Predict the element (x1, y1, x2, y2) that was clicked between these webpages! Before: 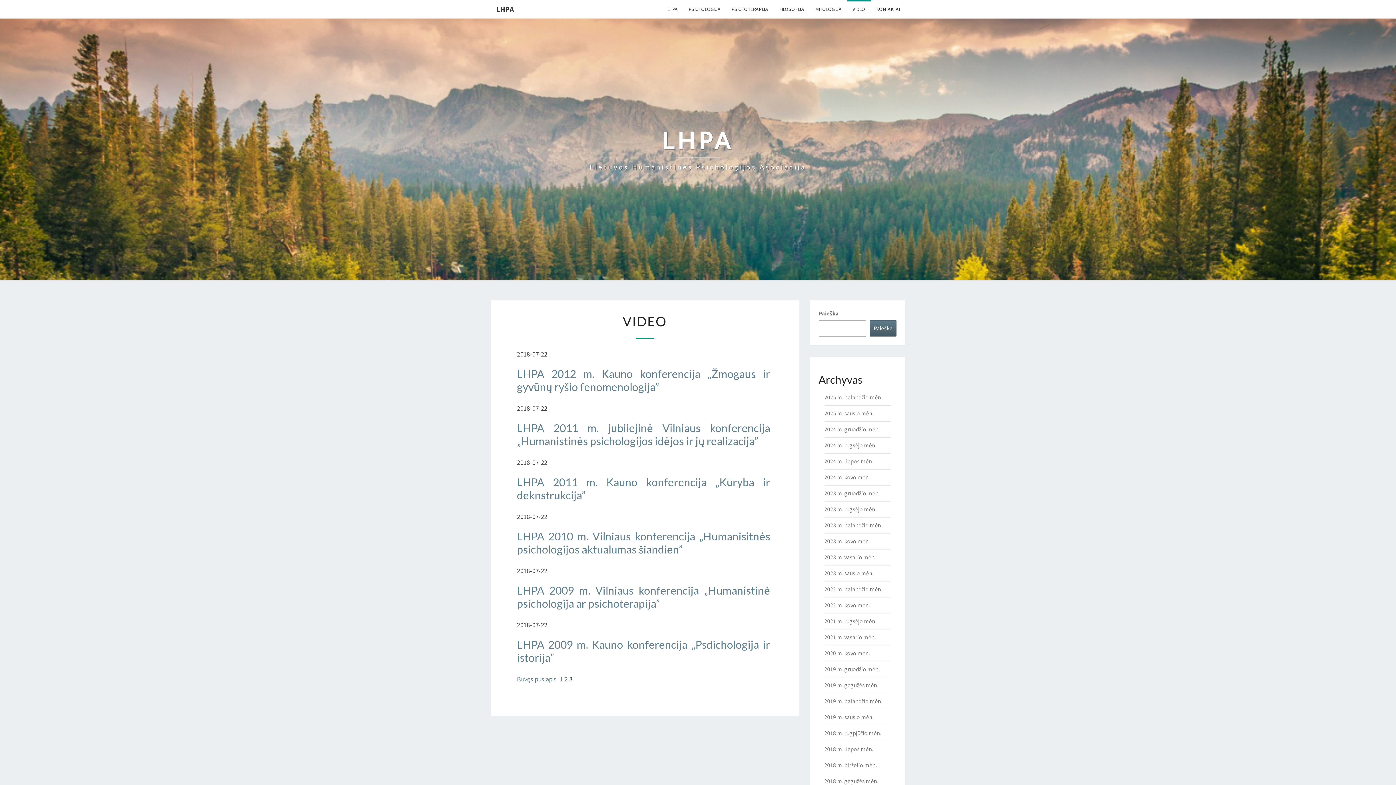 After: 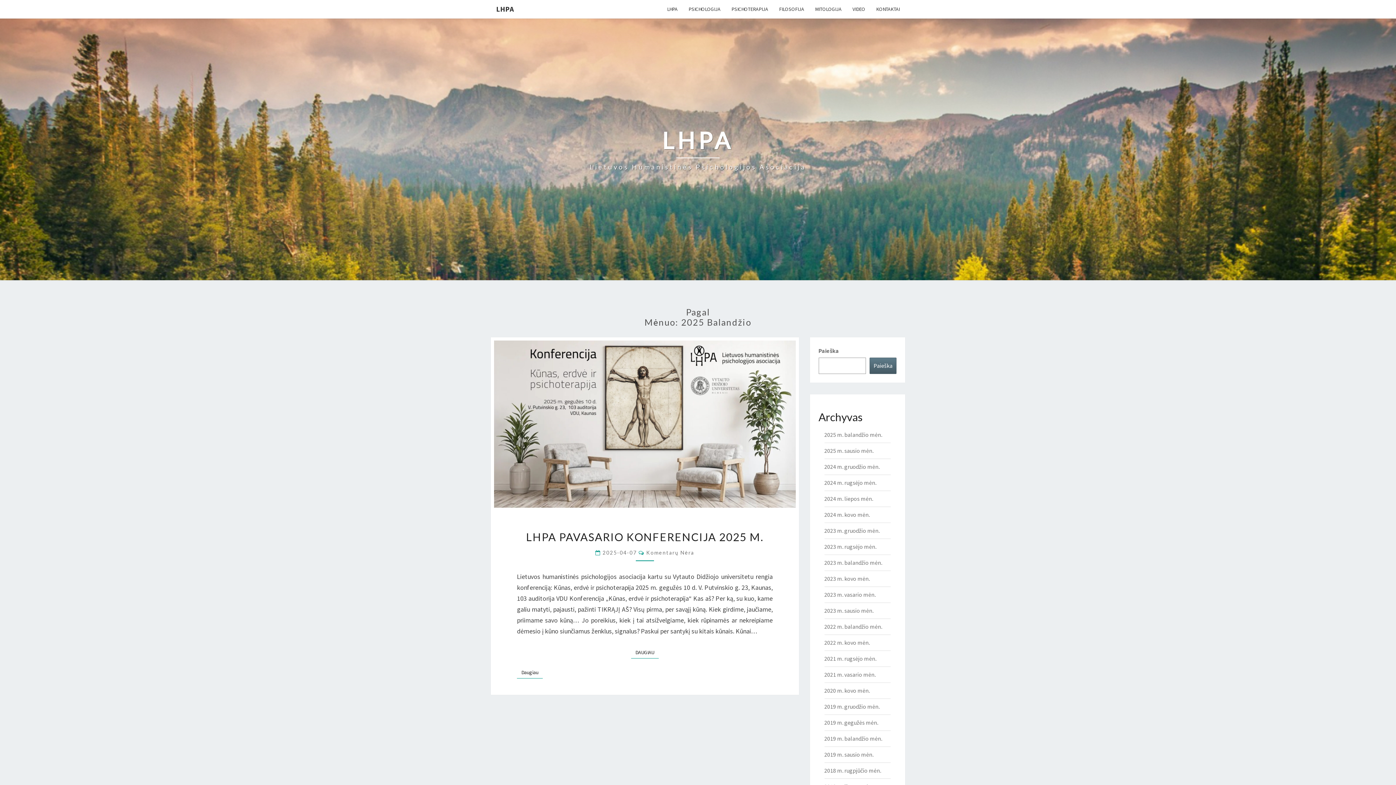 Action: label: 2025 m. balandžio mėn. bbox: (824, 393, 882, 401)